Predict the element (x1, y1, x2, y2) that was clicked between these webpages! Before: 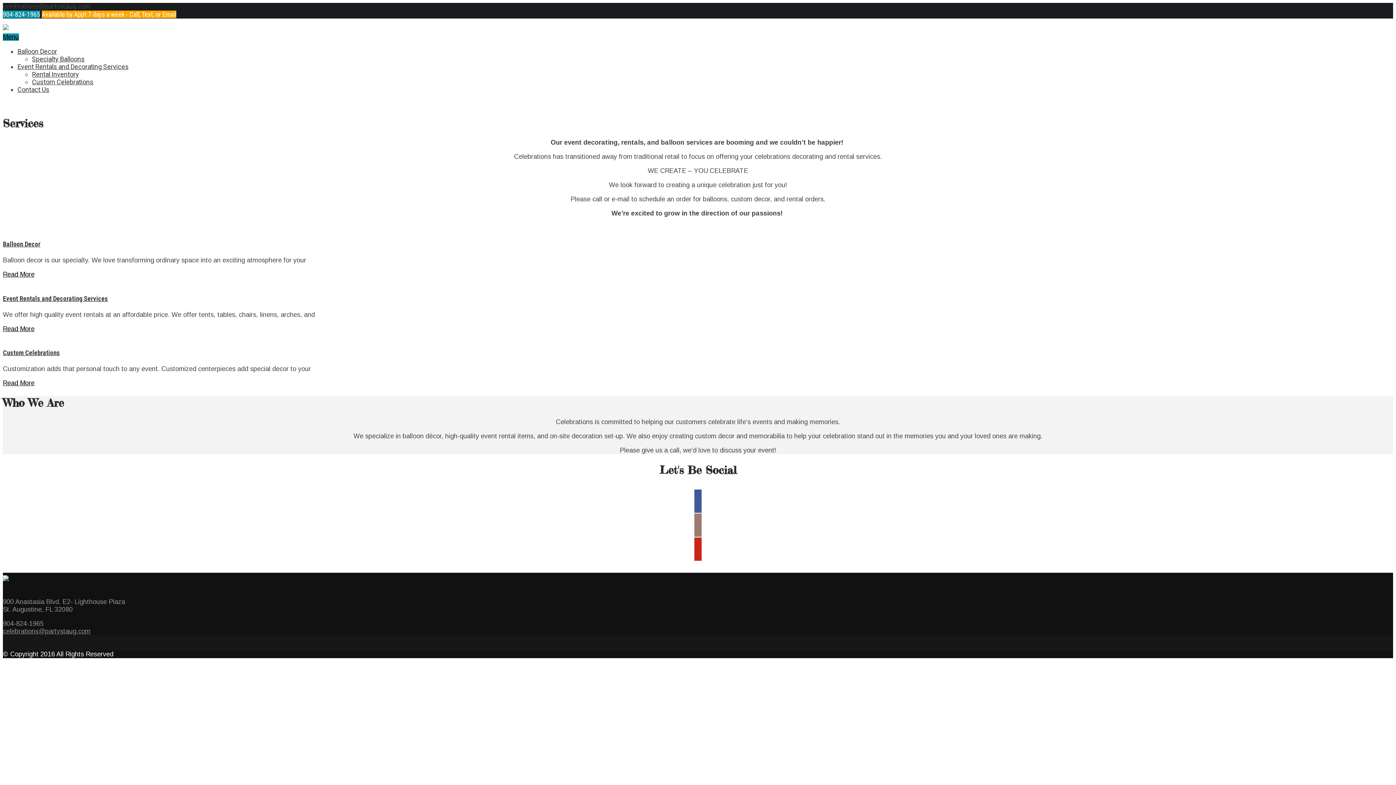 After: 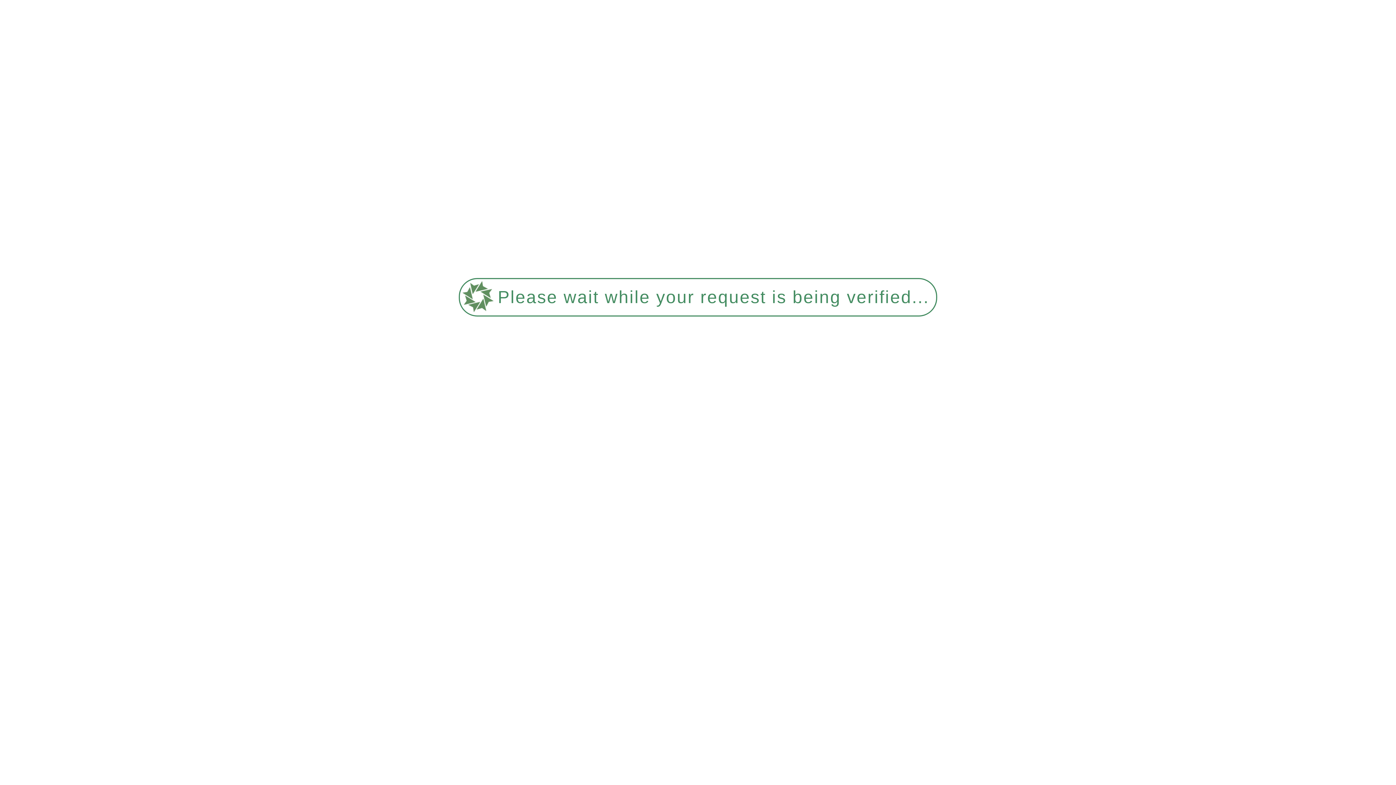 Action: label: Custom Celebrations bbox: (32, 78, 93, 85)